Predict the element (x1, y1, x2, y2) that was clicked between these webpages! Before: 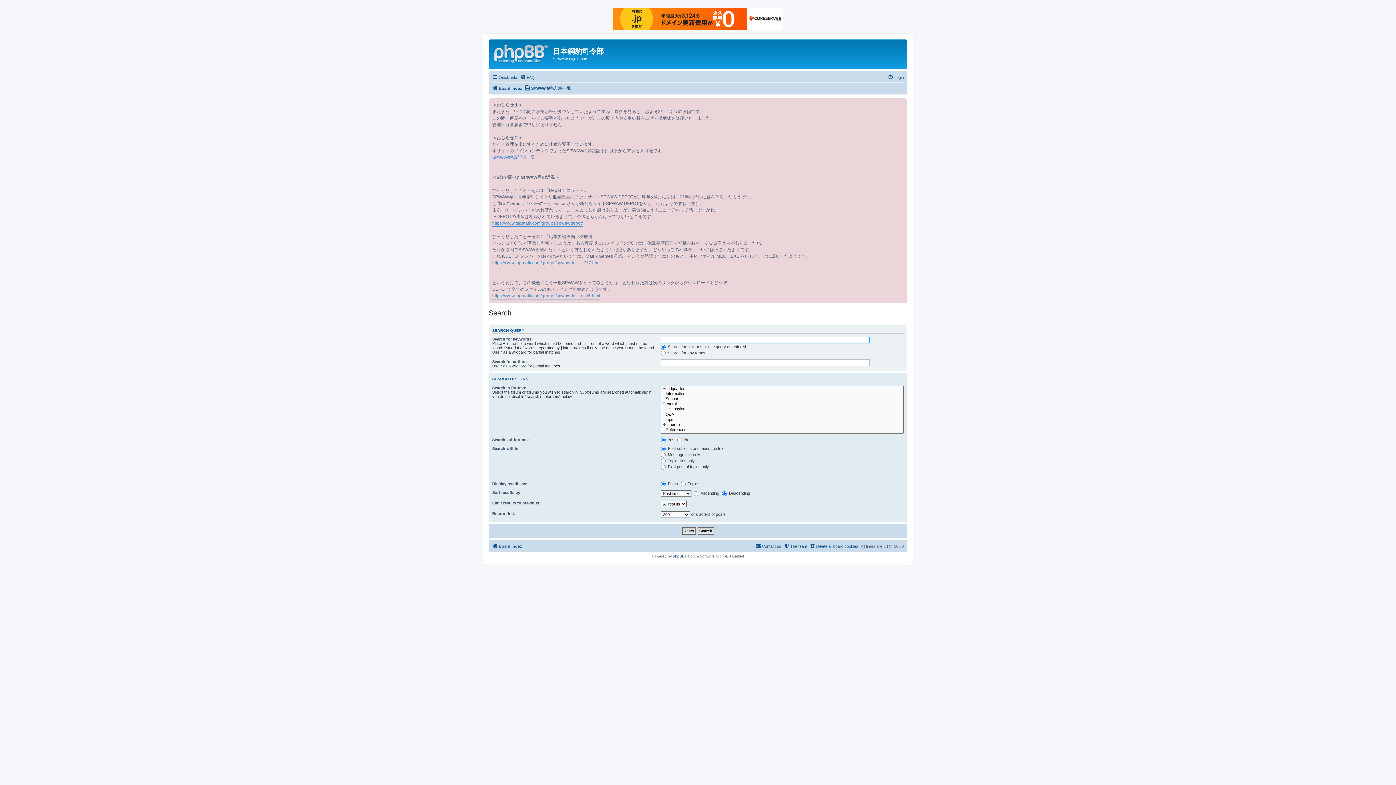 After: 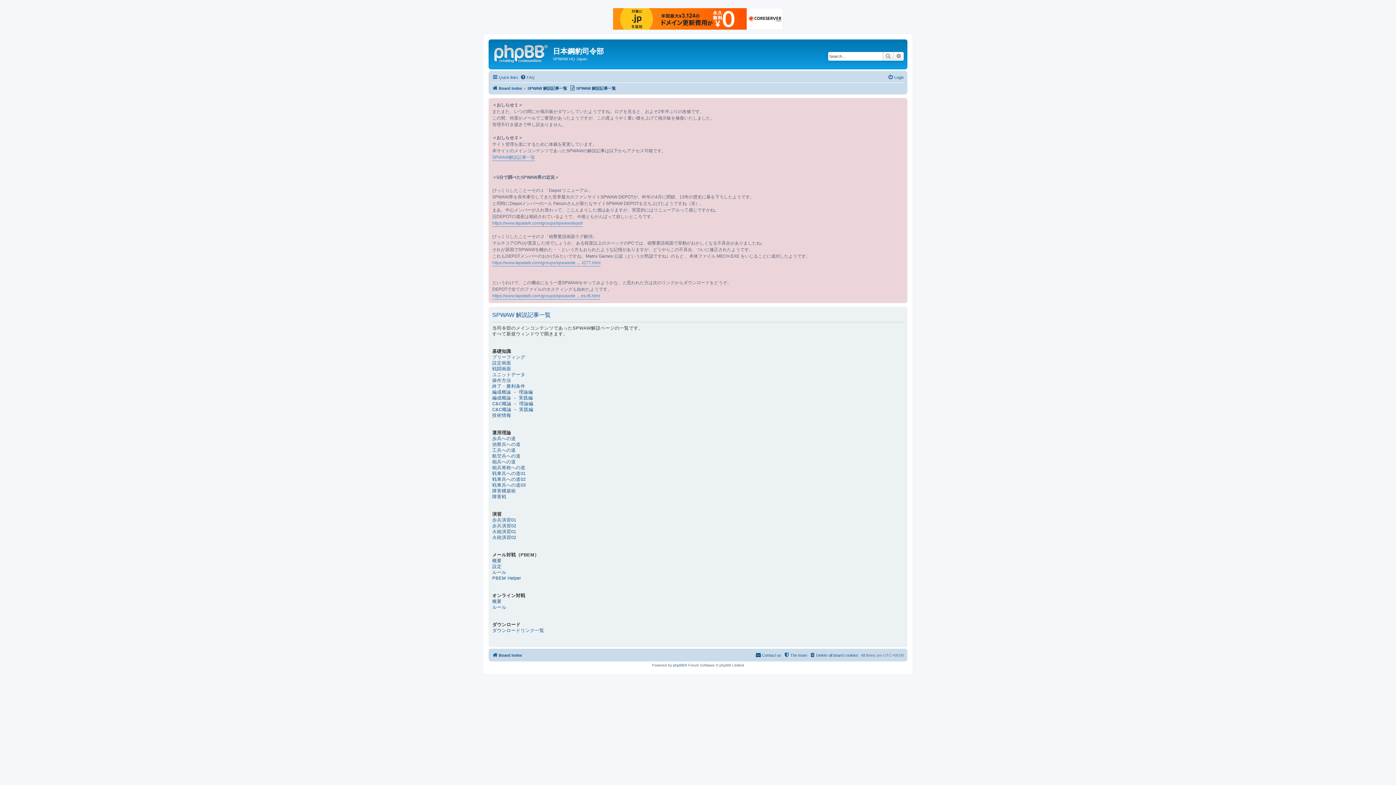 Action: label: SPWAW 解説記事一覧 bbox: (524, 83, 570, 92)